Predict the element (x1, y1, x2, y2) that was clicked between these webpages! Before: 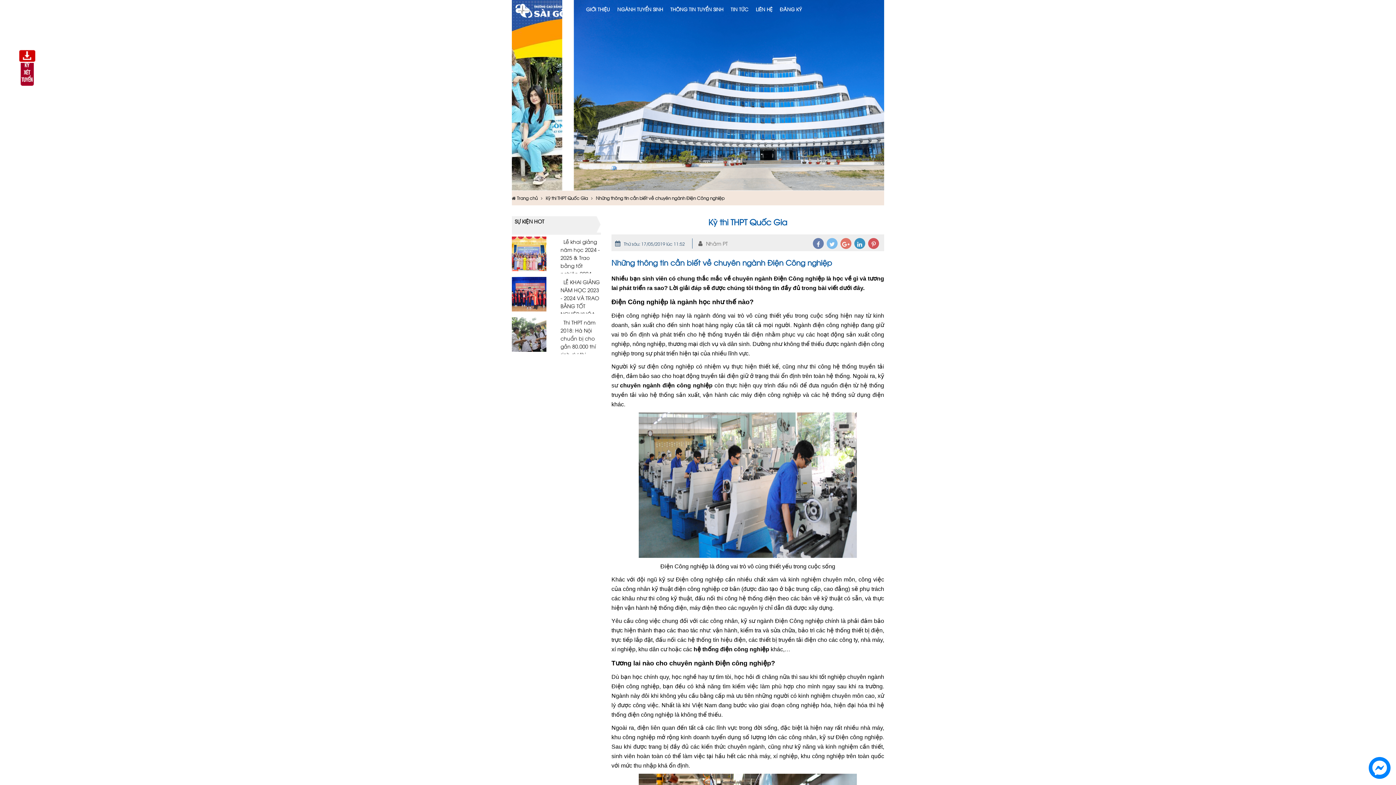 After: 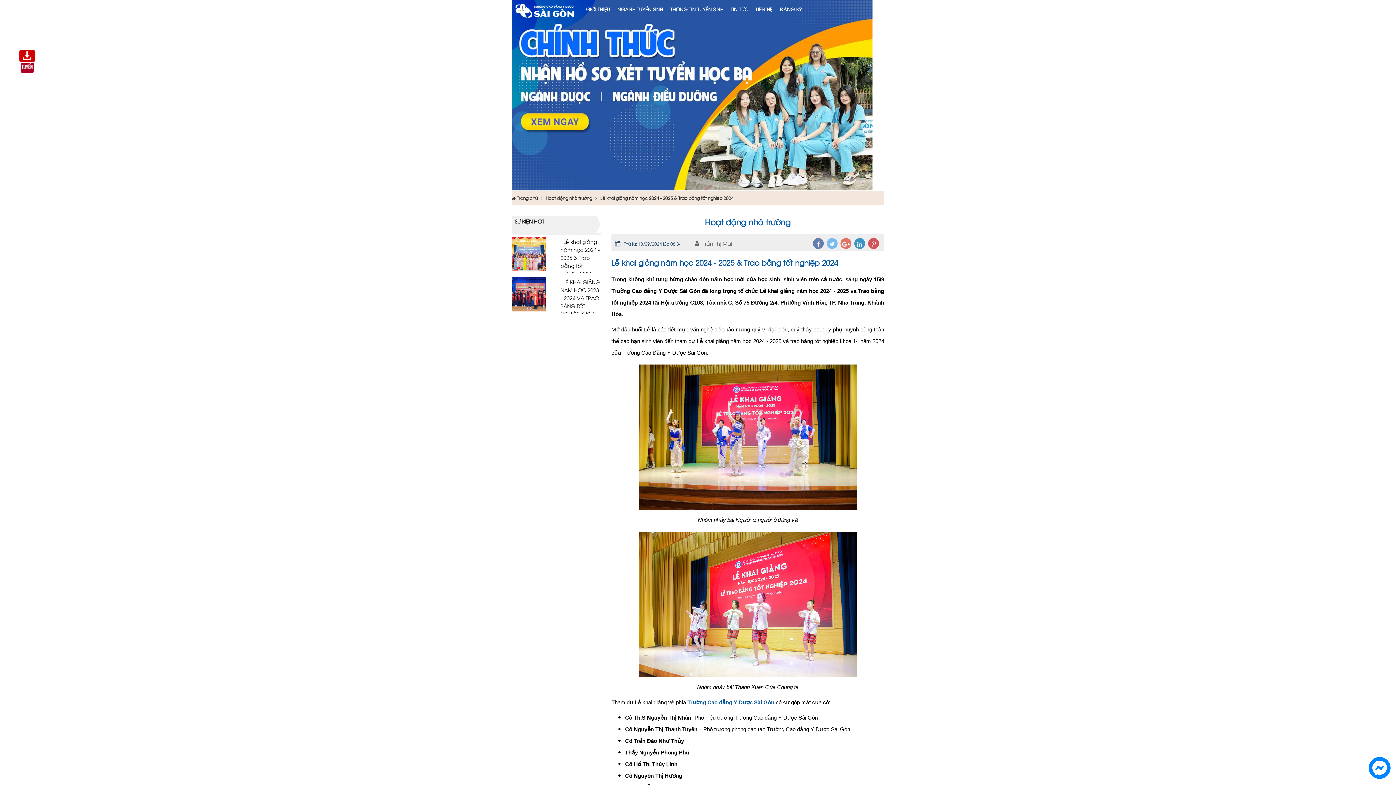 Action: bbox: (512, 236, 554, 271)